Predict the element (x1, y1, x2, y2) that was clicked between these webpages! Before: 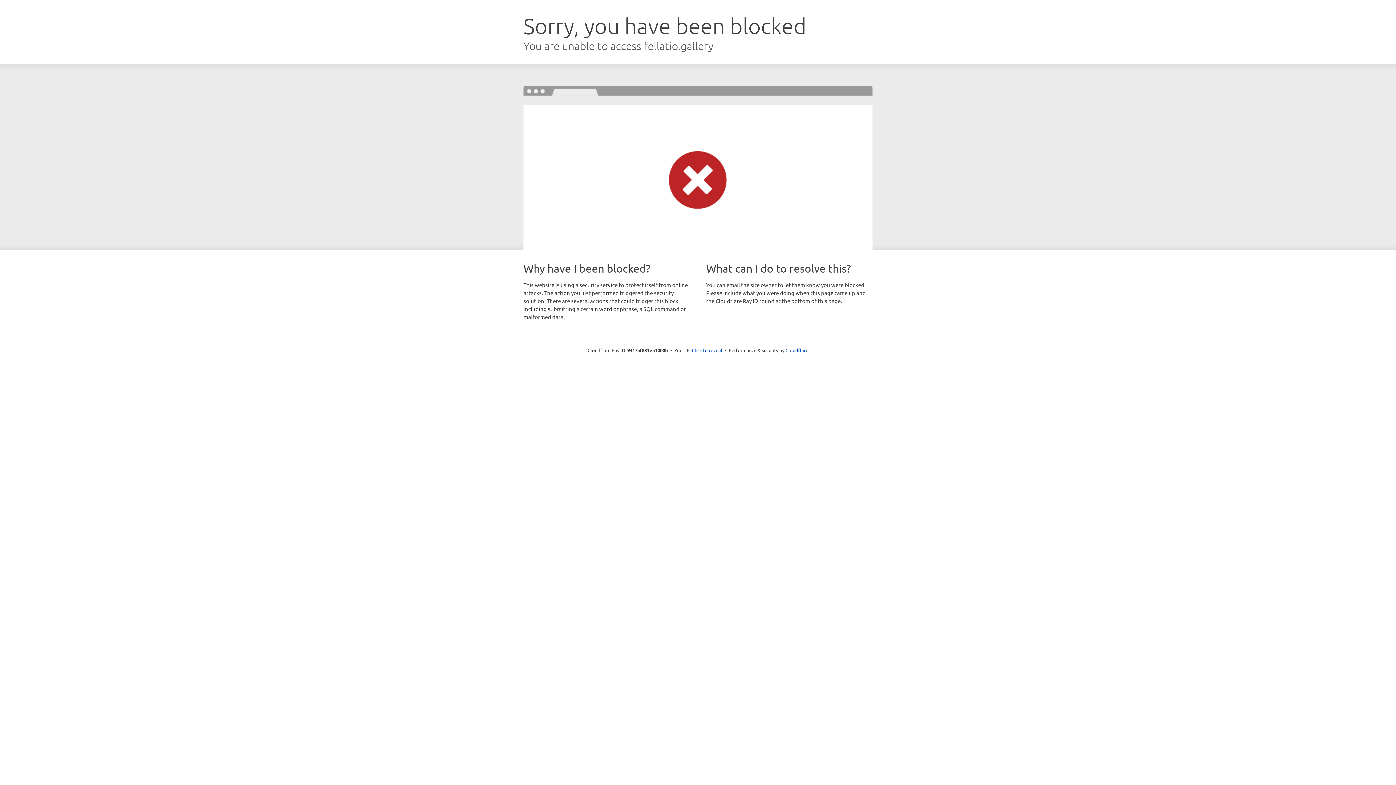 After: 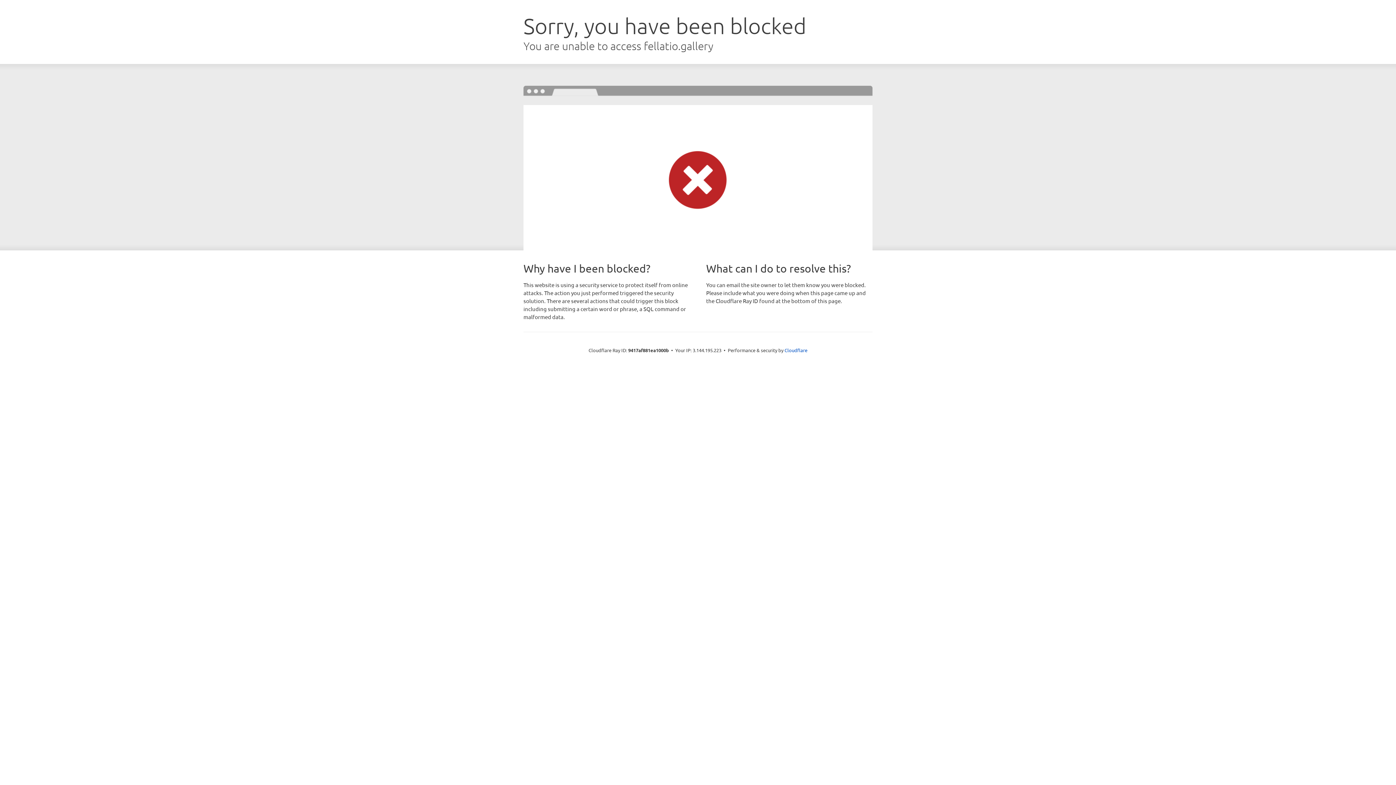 Action: bbox: (692, 346, 722, 353) label: Click to reveal